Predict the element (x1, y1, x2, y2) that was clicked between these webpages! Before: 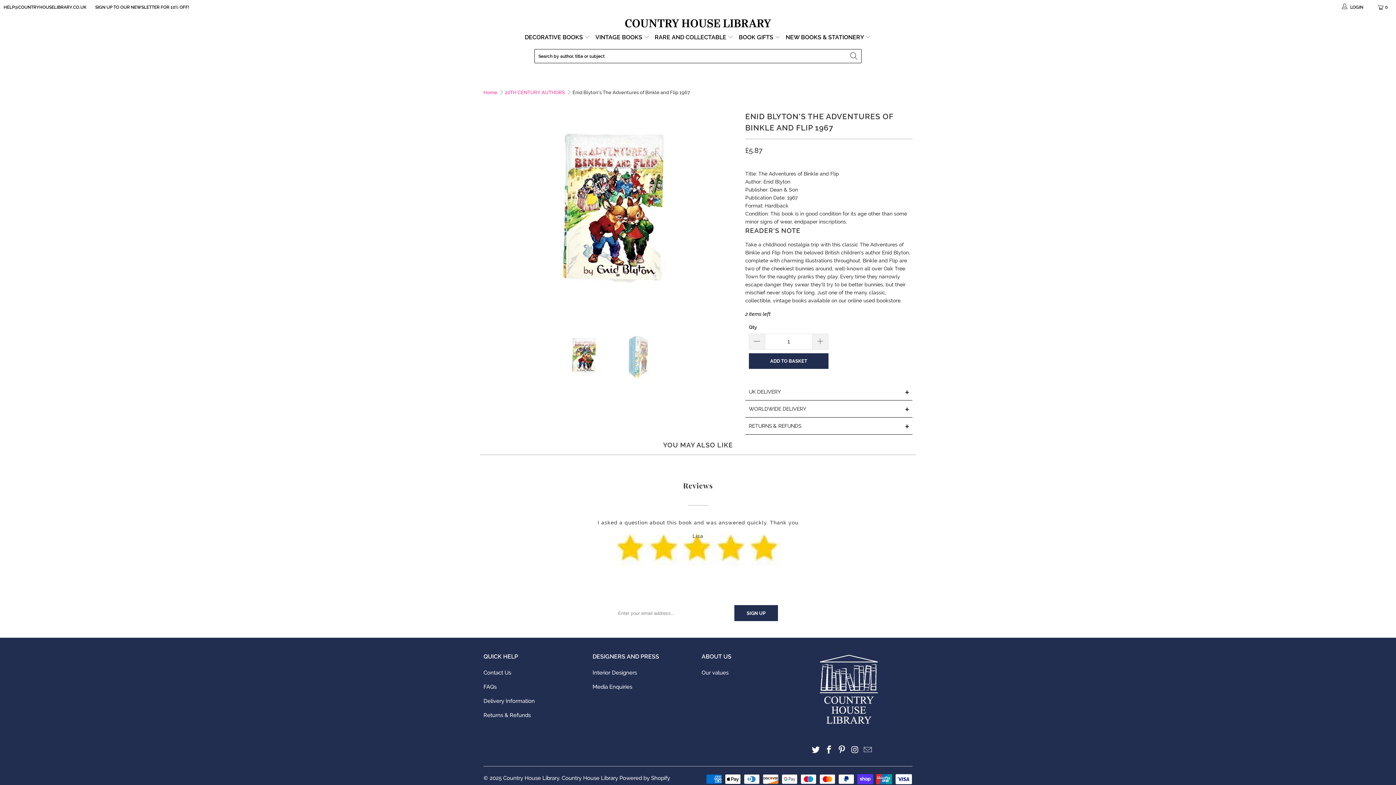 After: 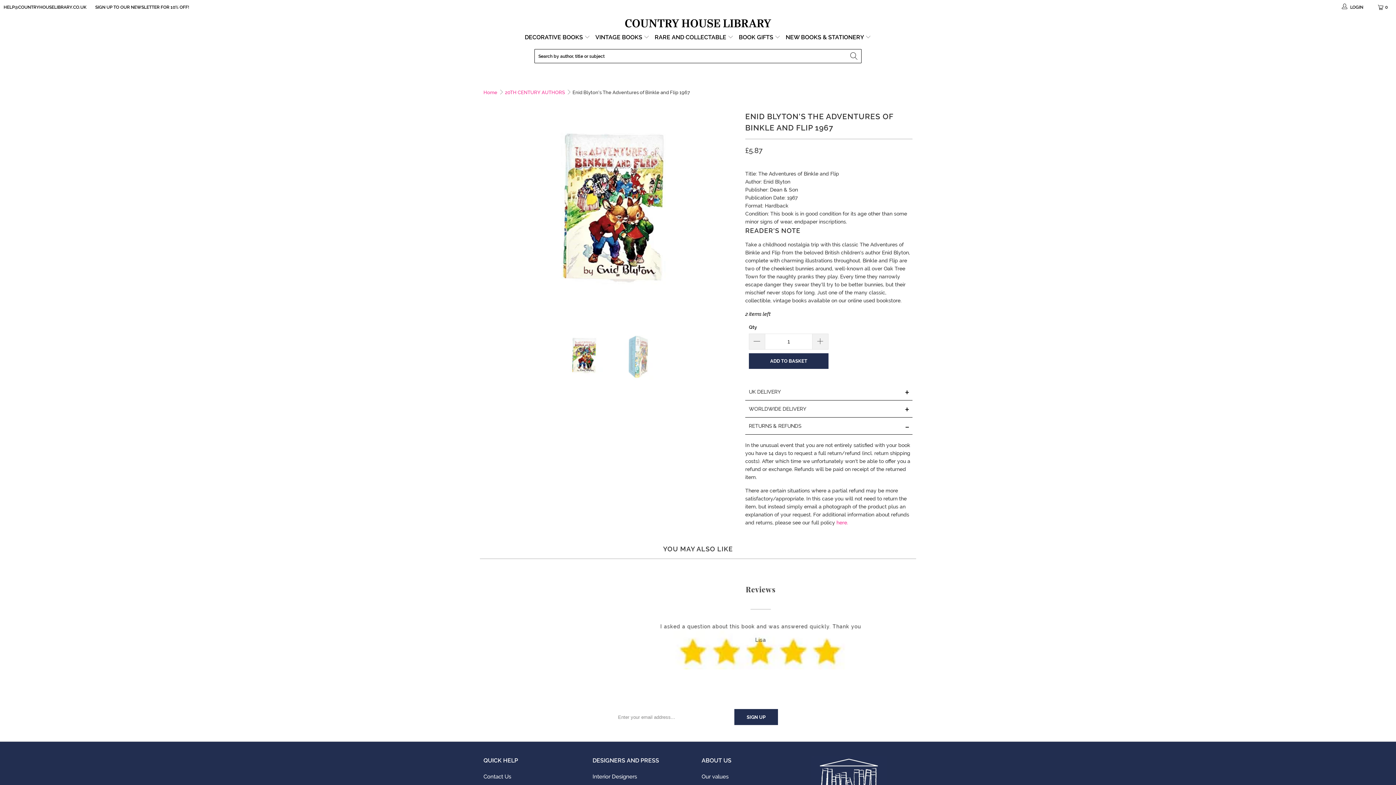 Action: bbox: (745, 417, 912, 434) label: RETURNS & REFUNDS
+